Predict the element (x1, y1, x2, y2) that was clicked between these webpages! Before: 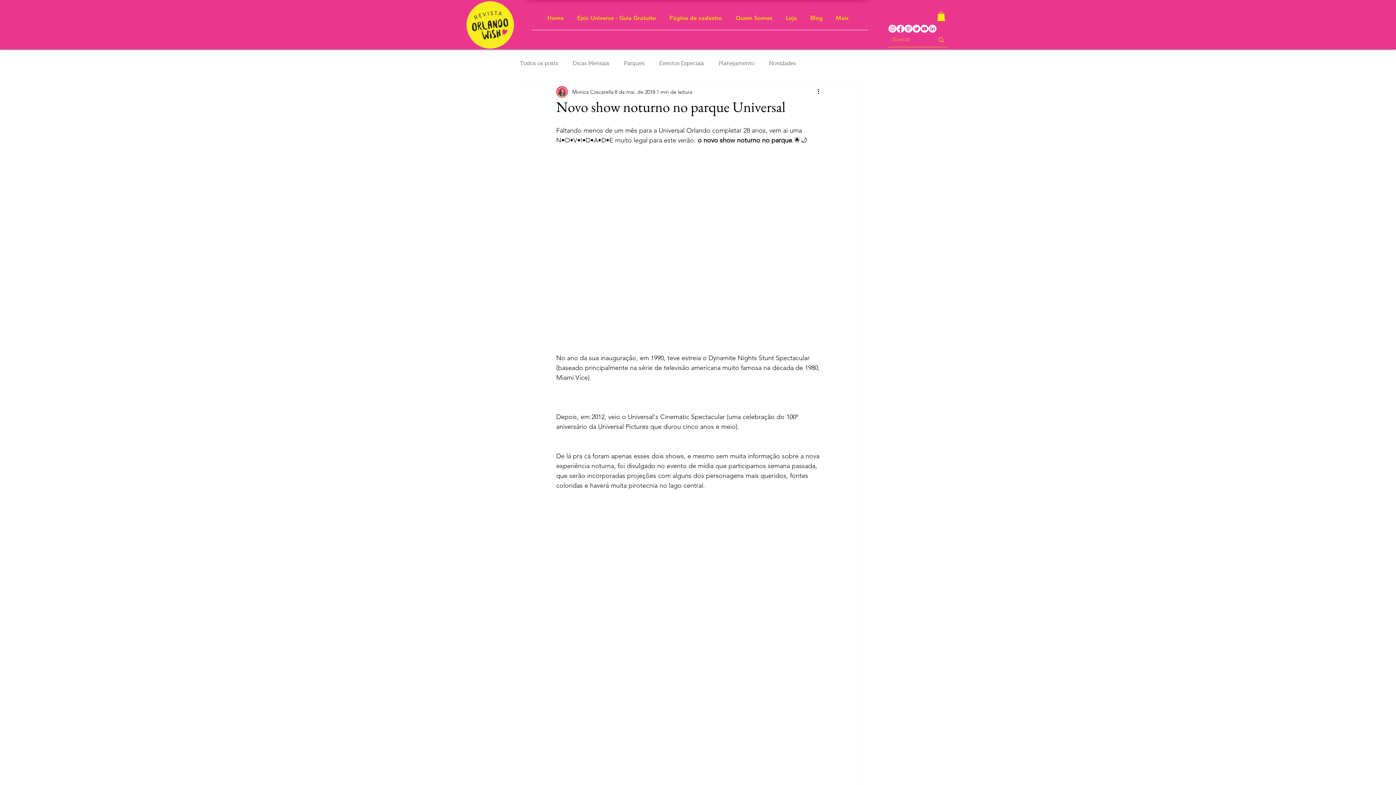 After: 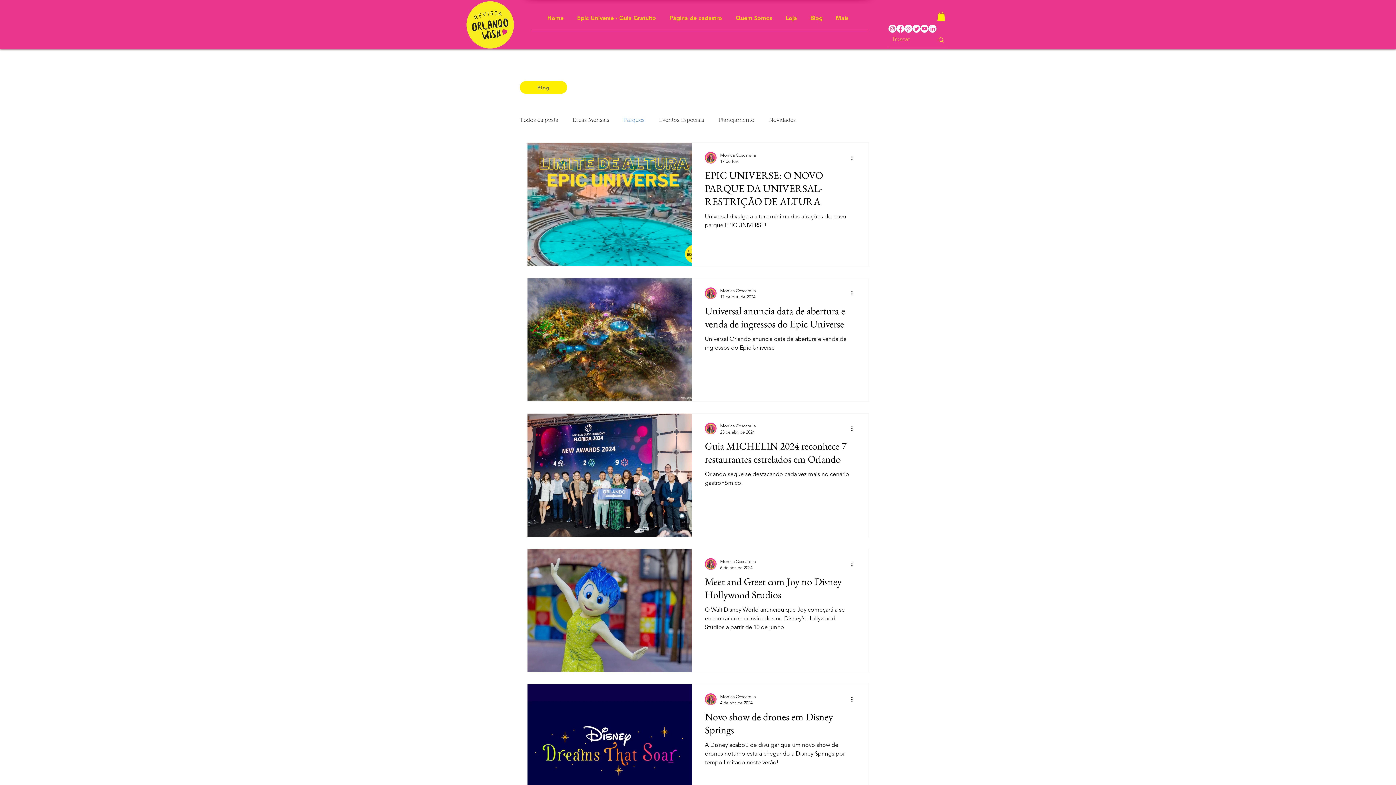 Action: label: Parques bbox: (624, 60, 644, 68)